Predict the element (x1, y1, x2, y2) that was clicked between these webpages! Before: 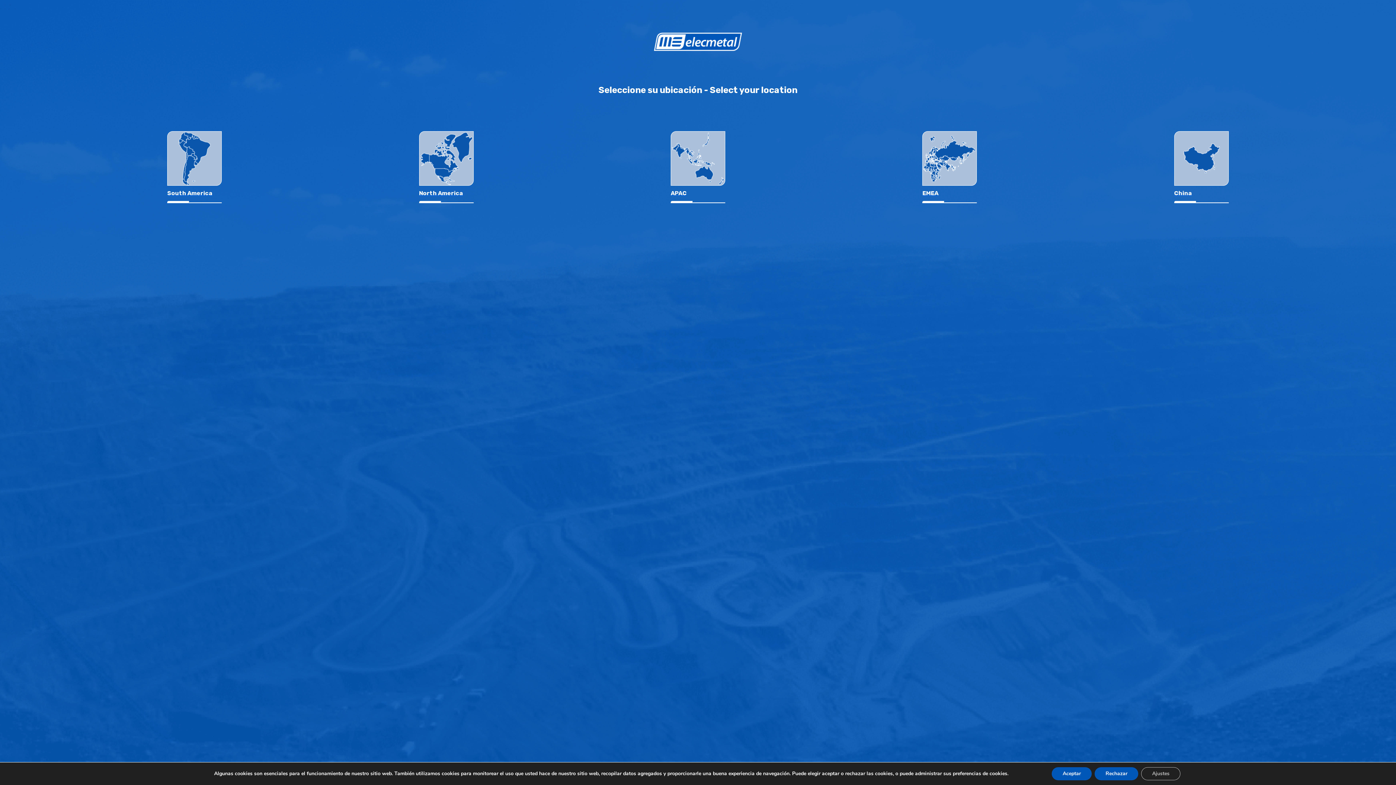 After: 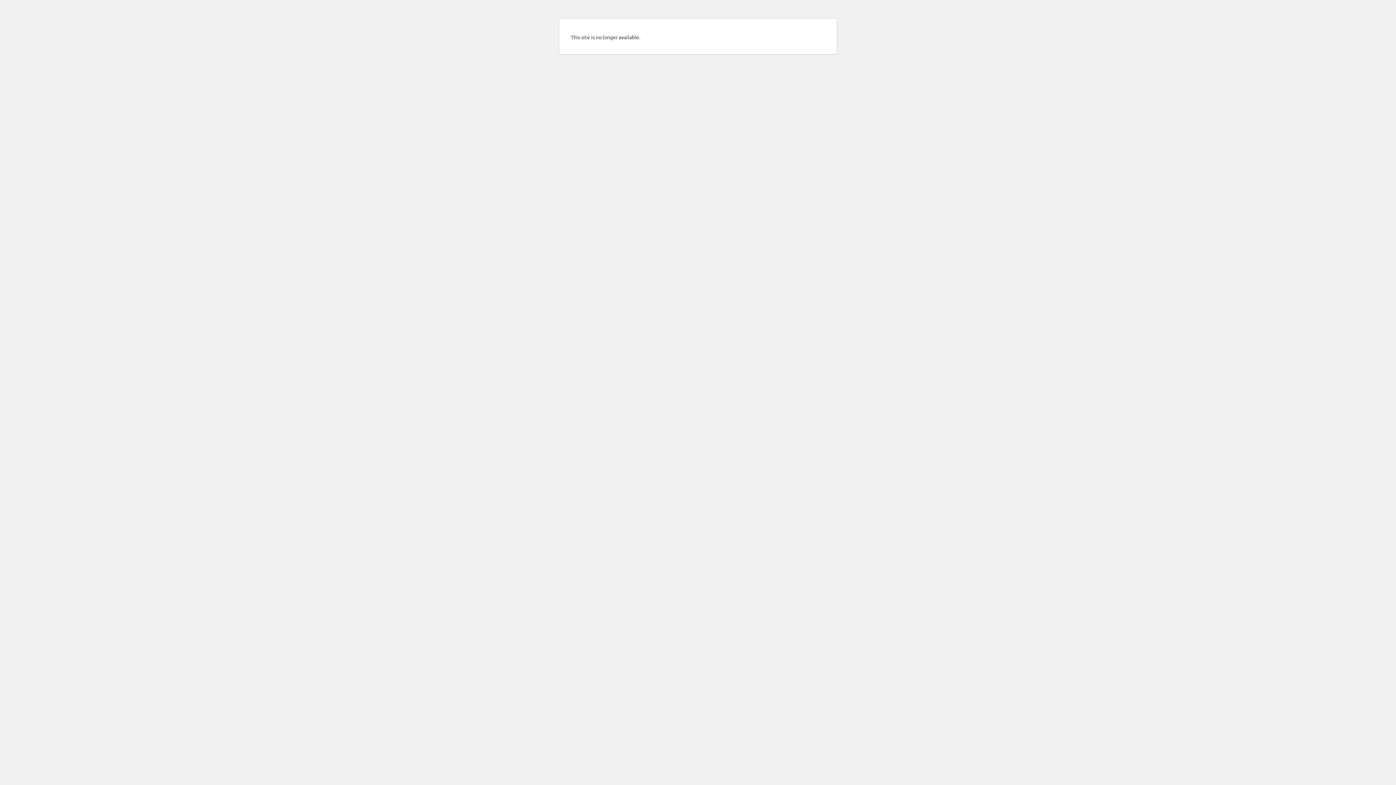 Action: bbox: (1174, 131, 1228, 203) label: China